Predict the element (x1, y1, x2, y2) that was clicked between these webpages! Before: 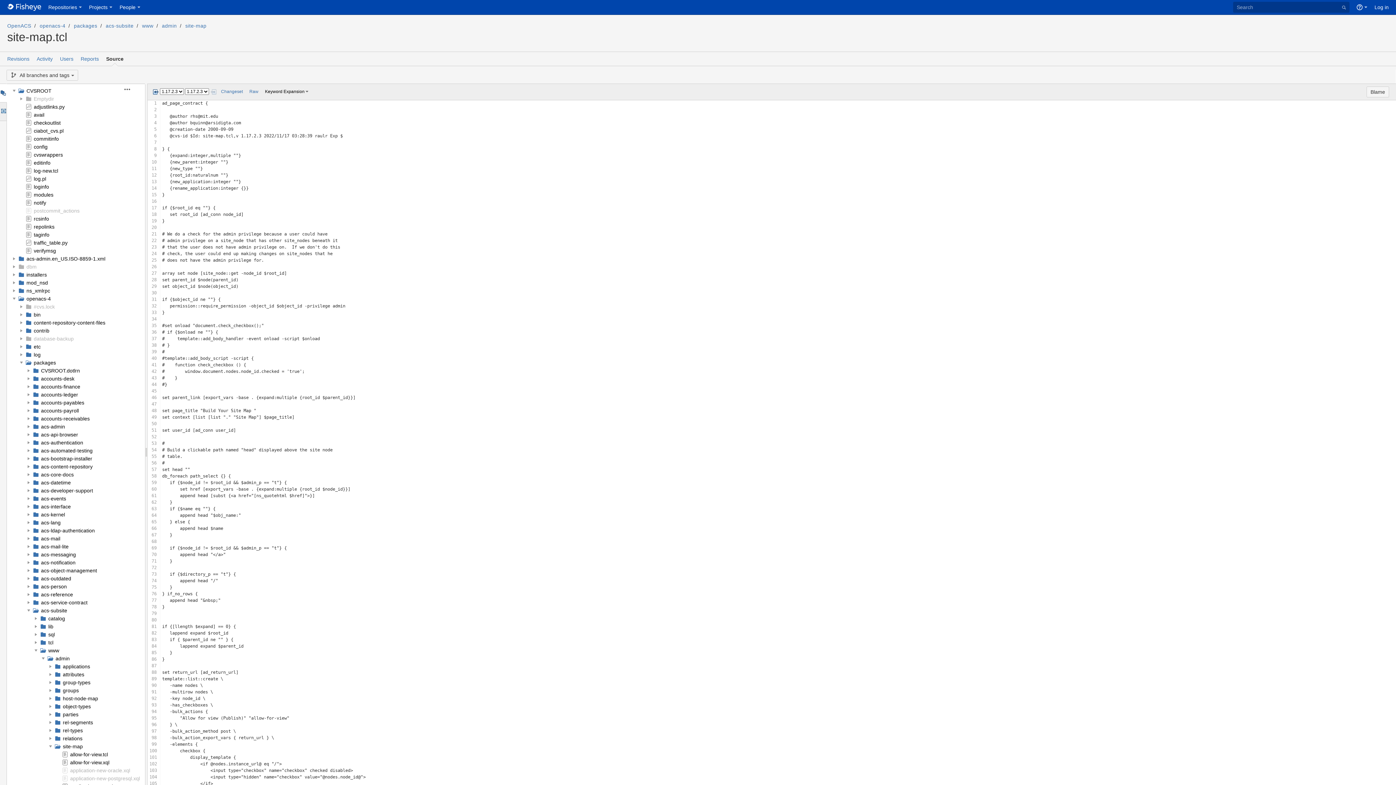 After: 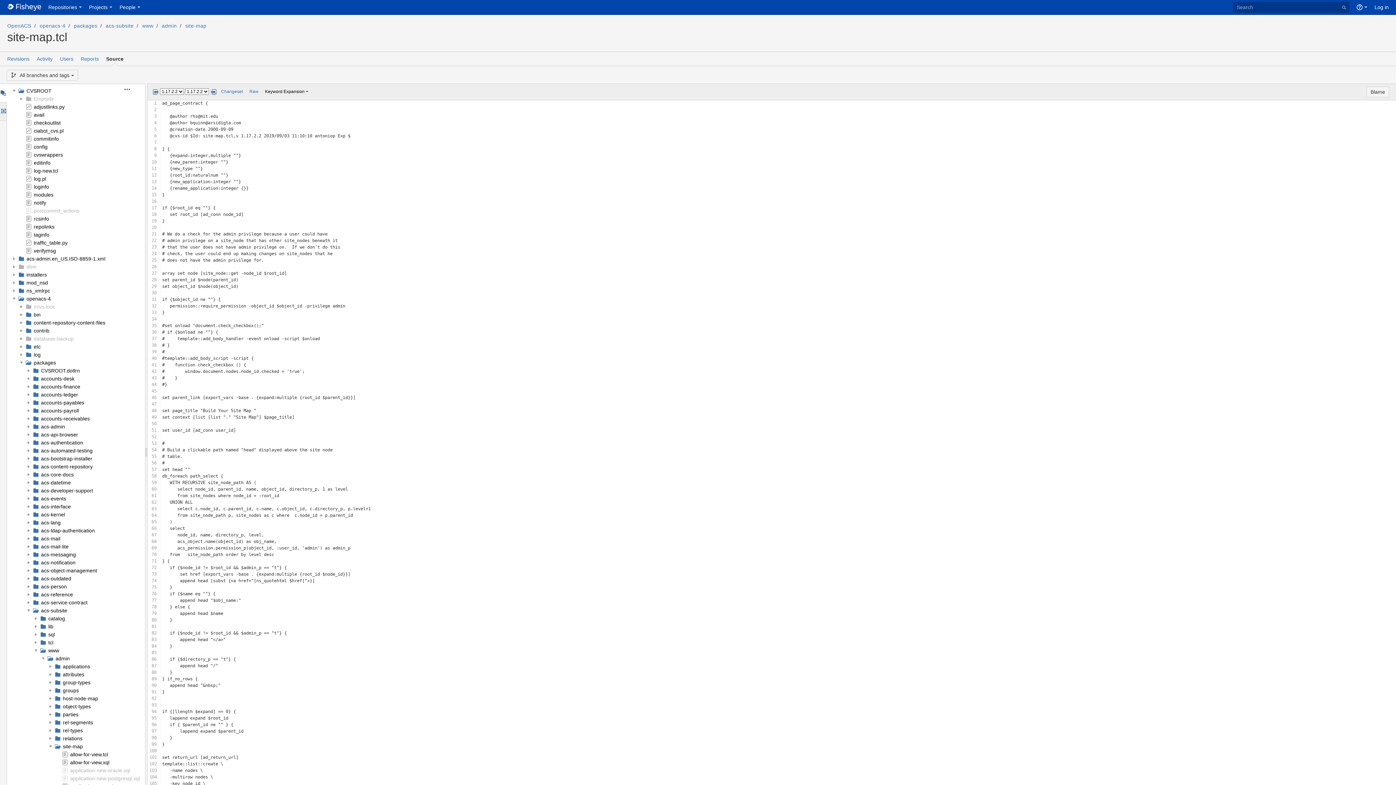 Action: bbox: (151, 87, 160, 96) label: Previous